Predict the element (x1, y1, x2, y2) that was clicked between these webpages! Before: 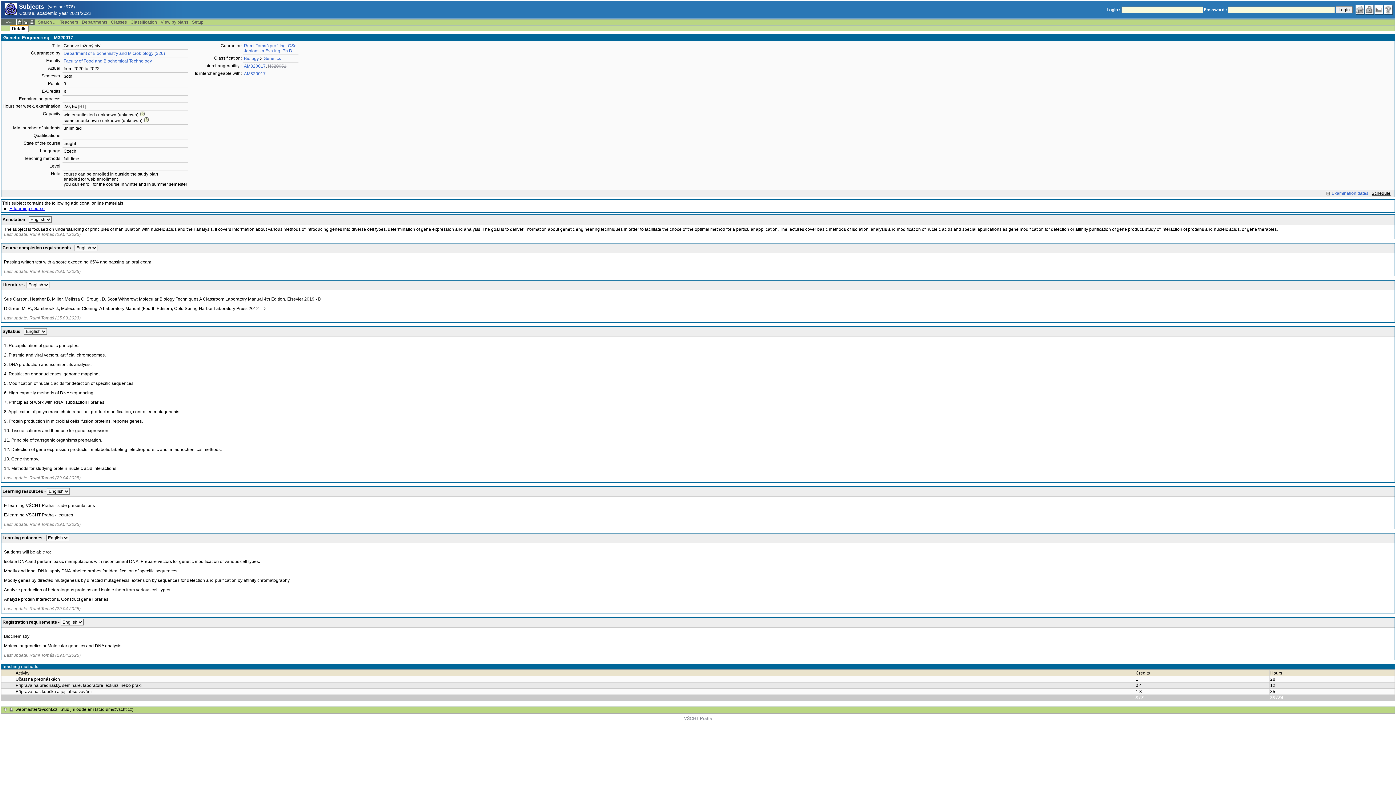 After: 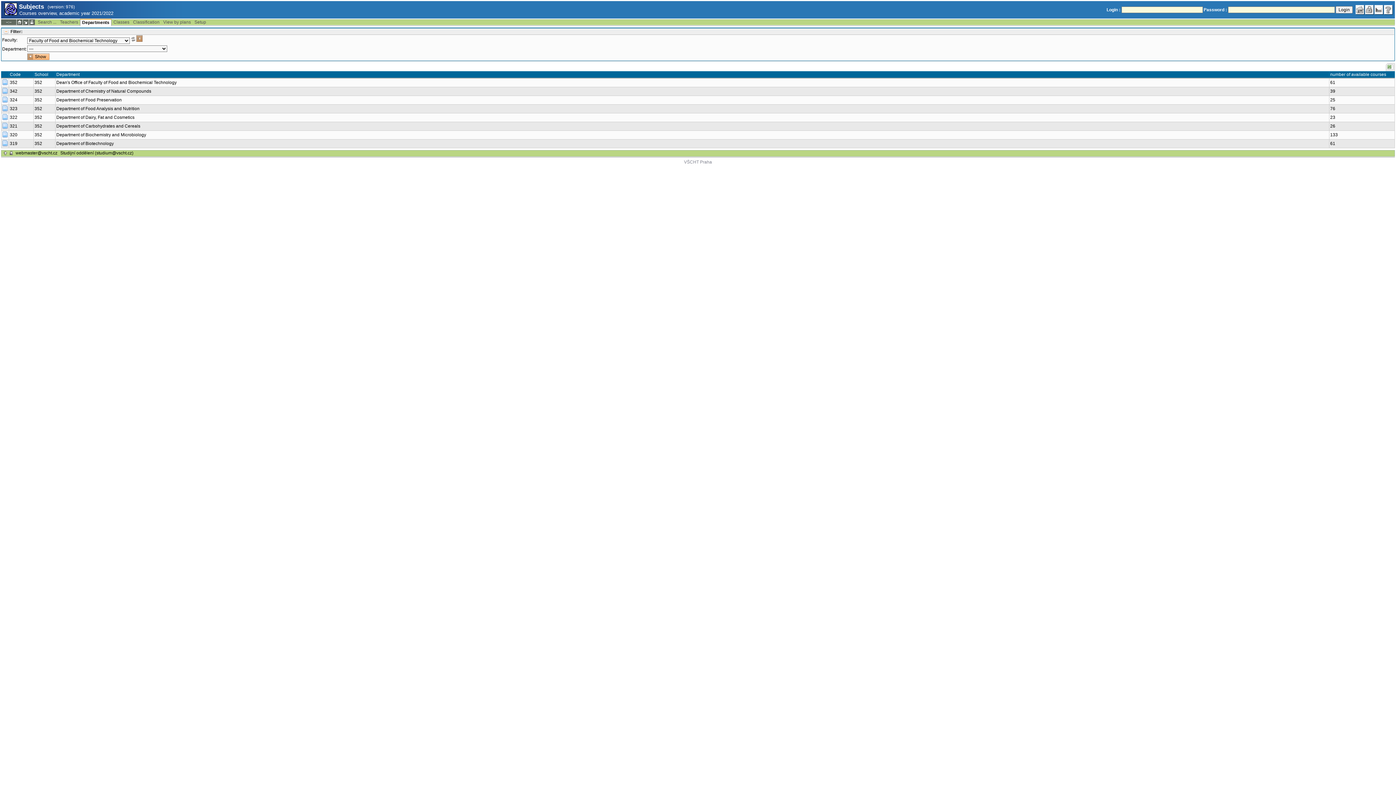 Action: bbox: (63, 58, 152, 63) label: Faculty of Food and Biochemical Technology